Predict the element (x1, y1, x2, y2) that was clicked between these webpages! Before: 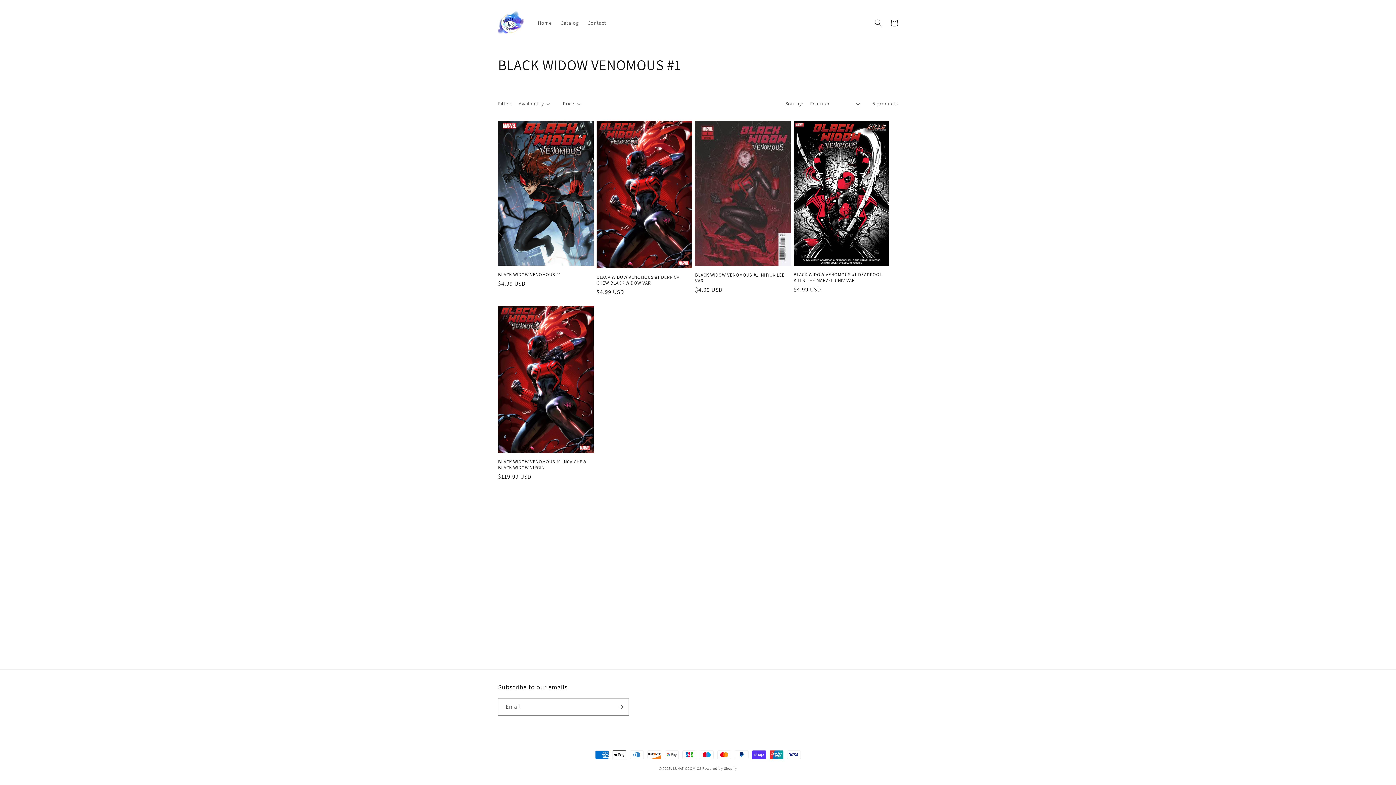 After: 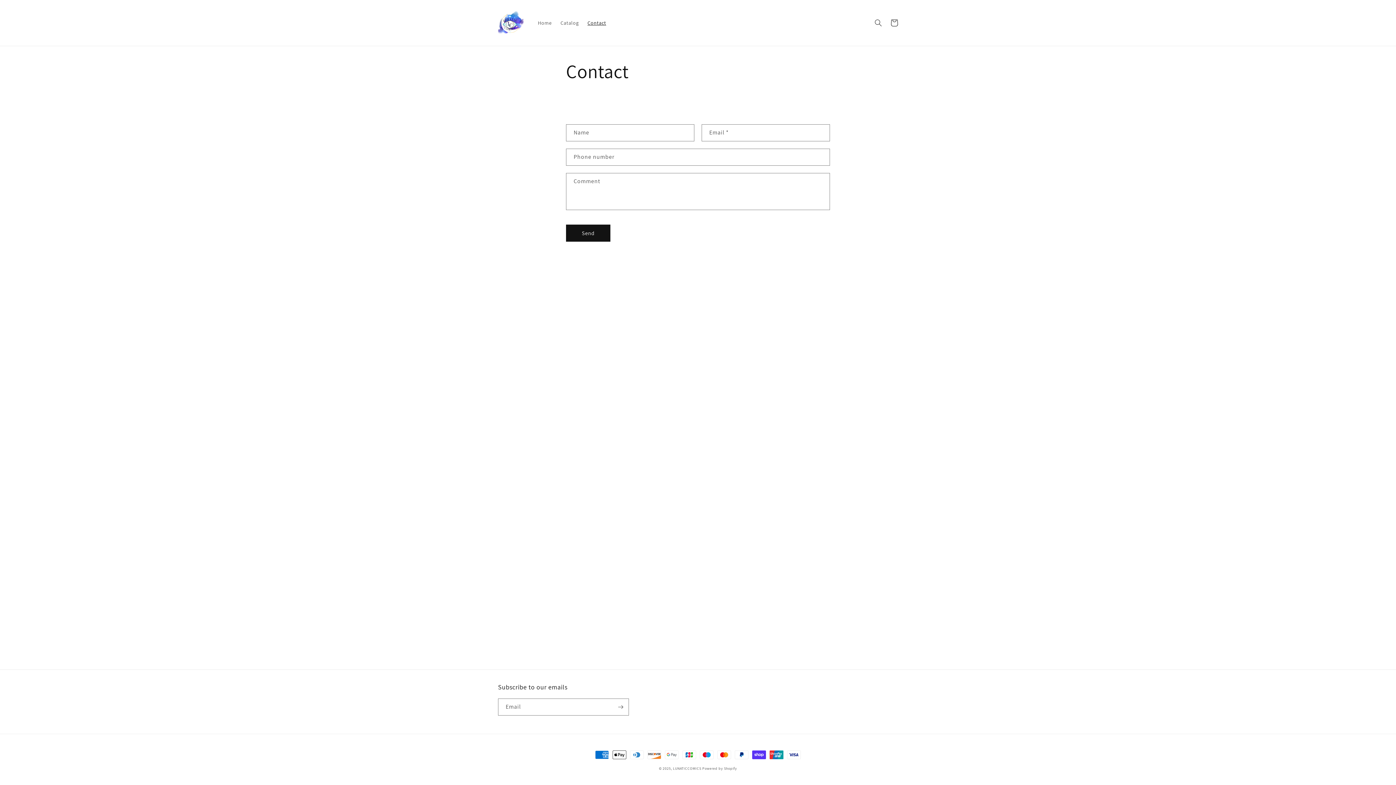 Action: bbox: (583, 15, 610, 30) label: Contact